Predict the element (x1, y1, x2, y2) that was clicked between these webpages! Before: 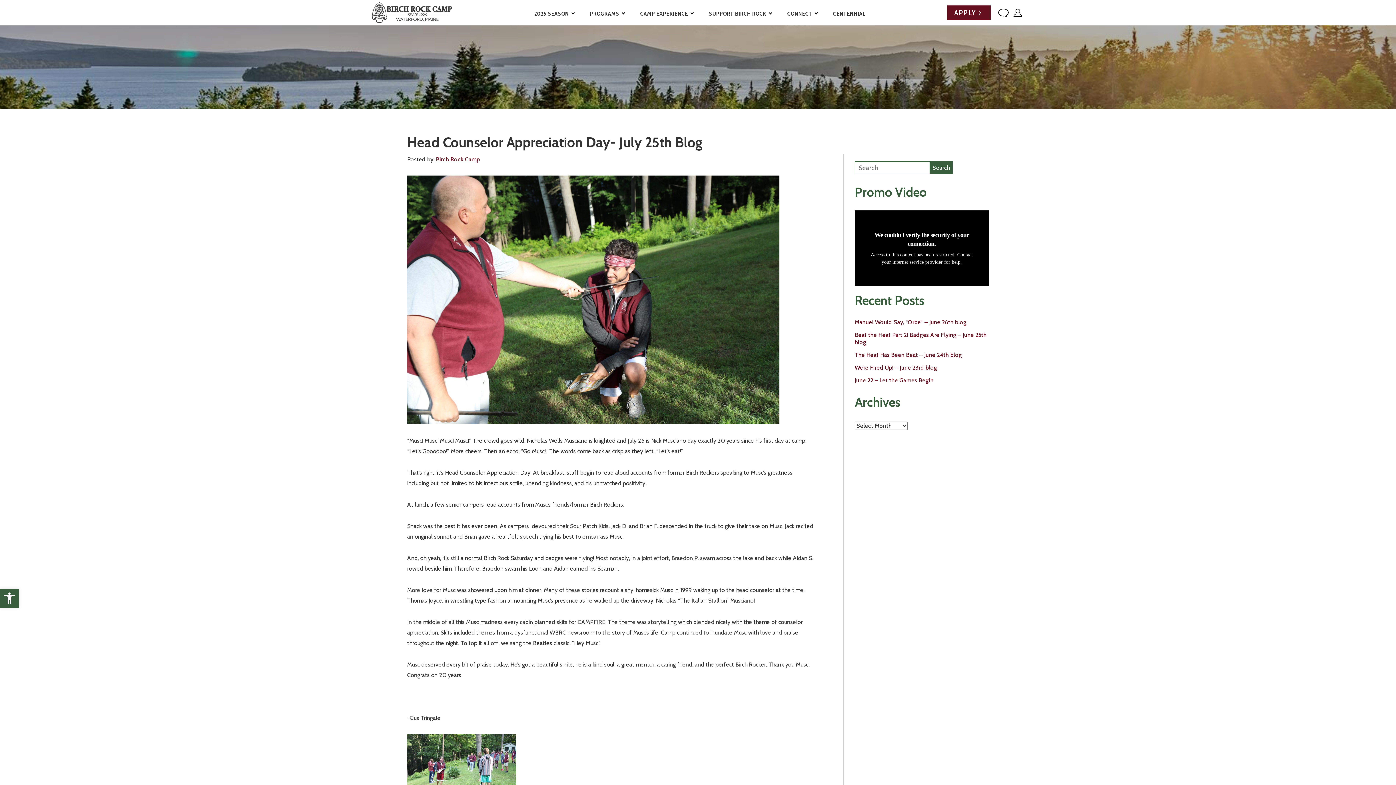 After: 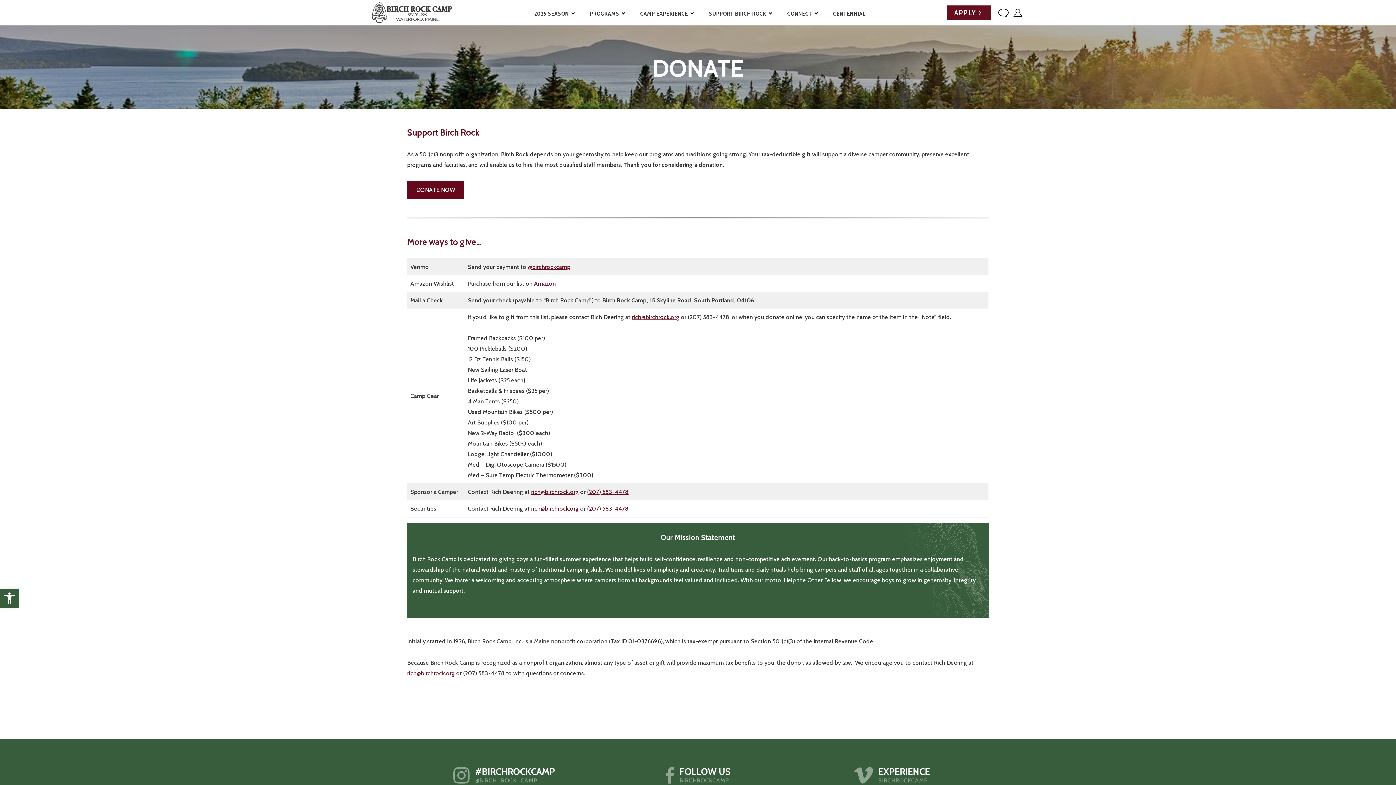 Action: bbox: (436, 156, 480, 162) label: Birch Rock Camp